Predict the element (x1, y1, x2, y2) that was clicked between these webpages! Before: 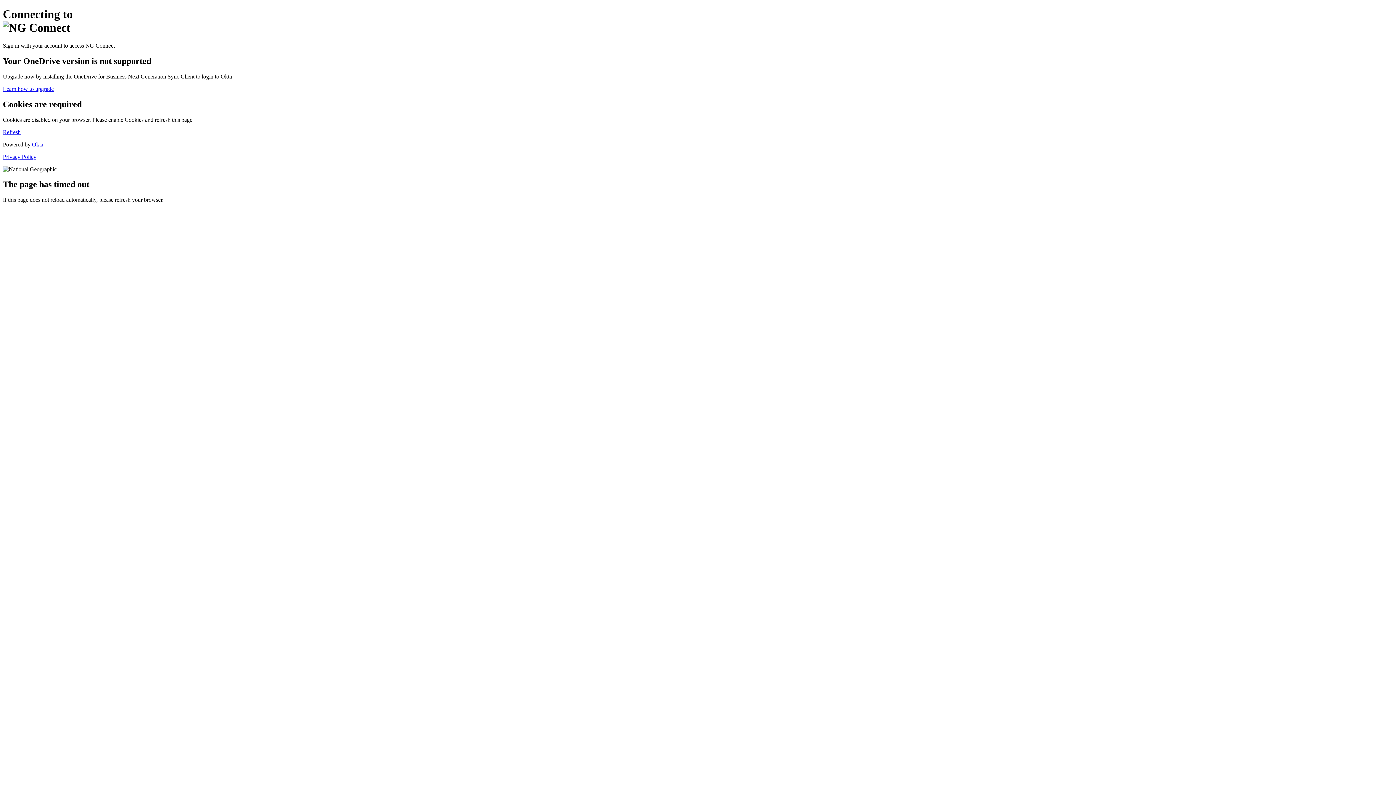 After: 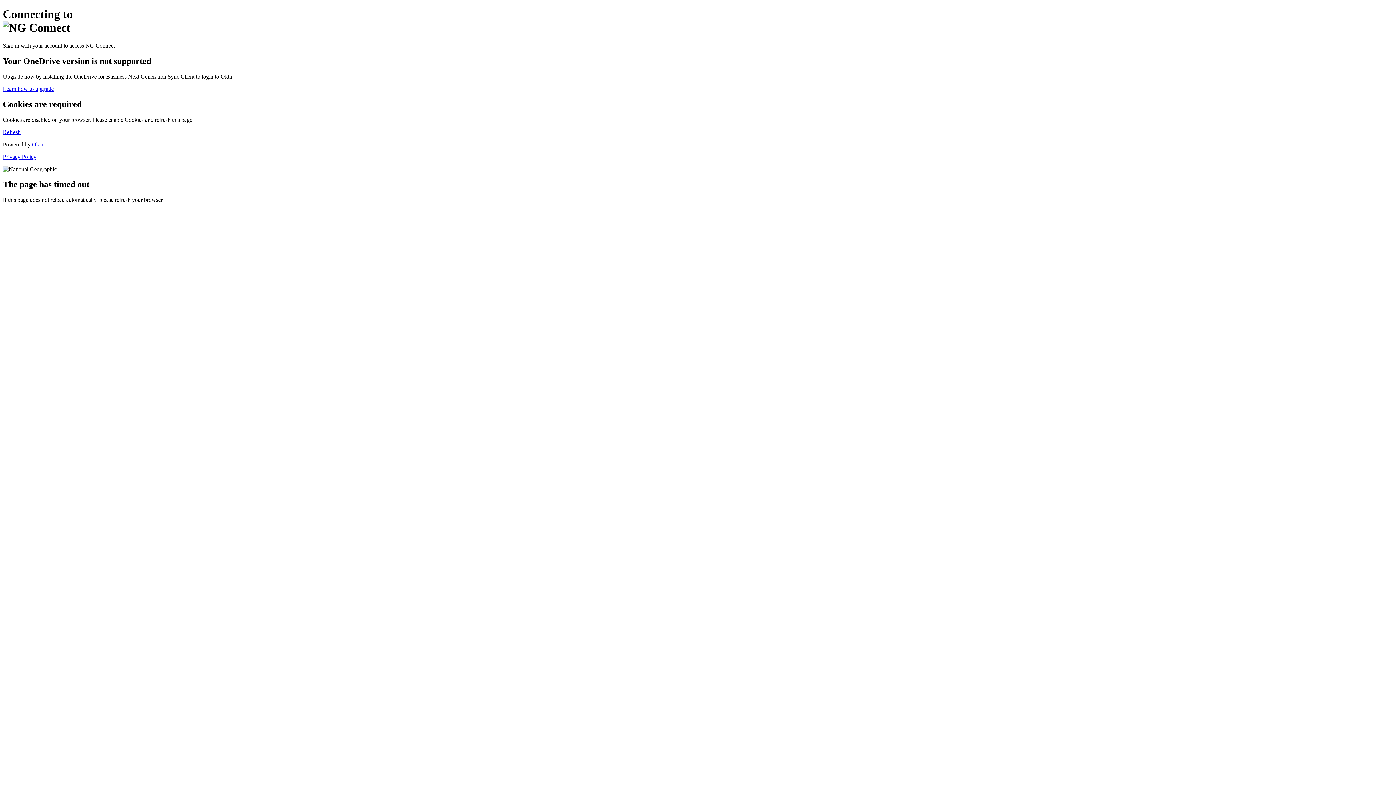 Action: label: Privacy Policy bbox: (2, 153, 36, 159)